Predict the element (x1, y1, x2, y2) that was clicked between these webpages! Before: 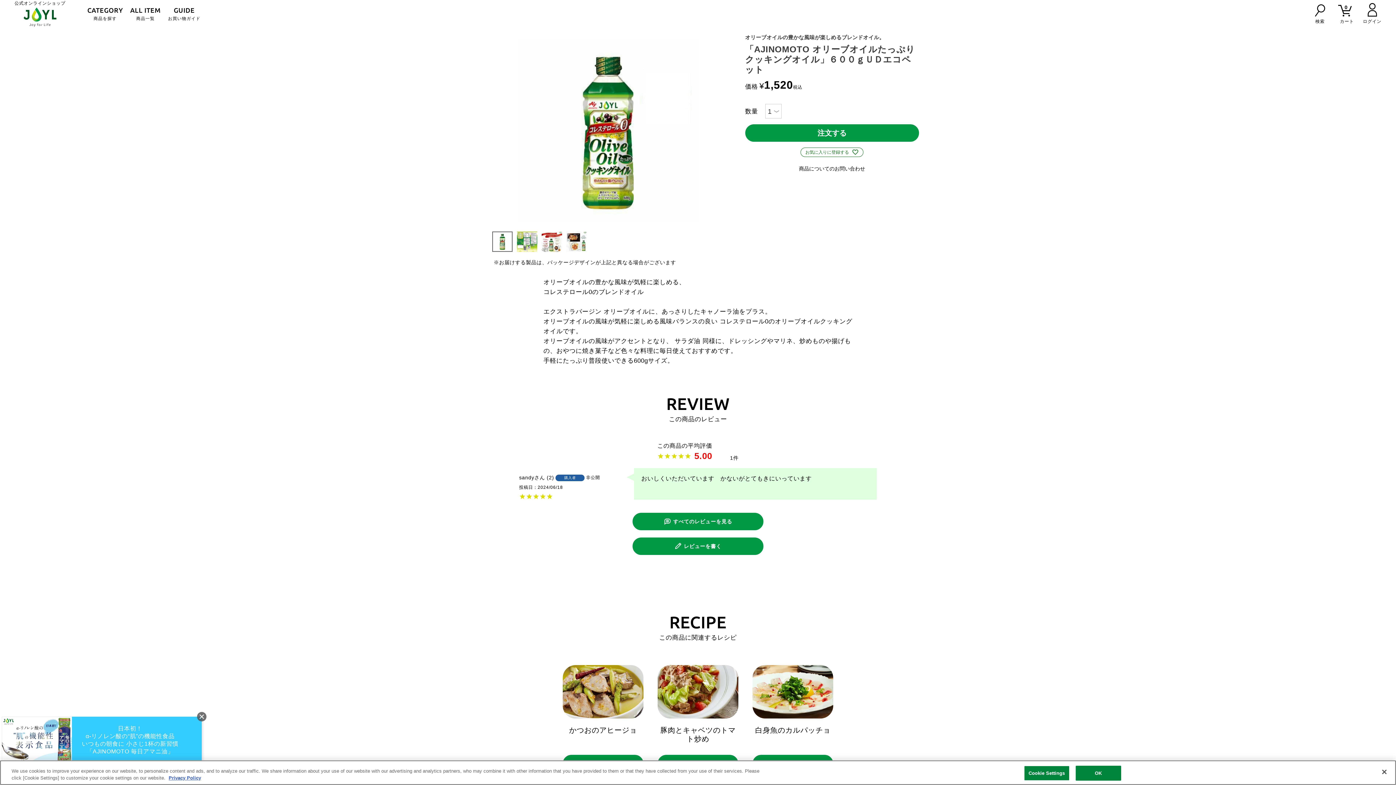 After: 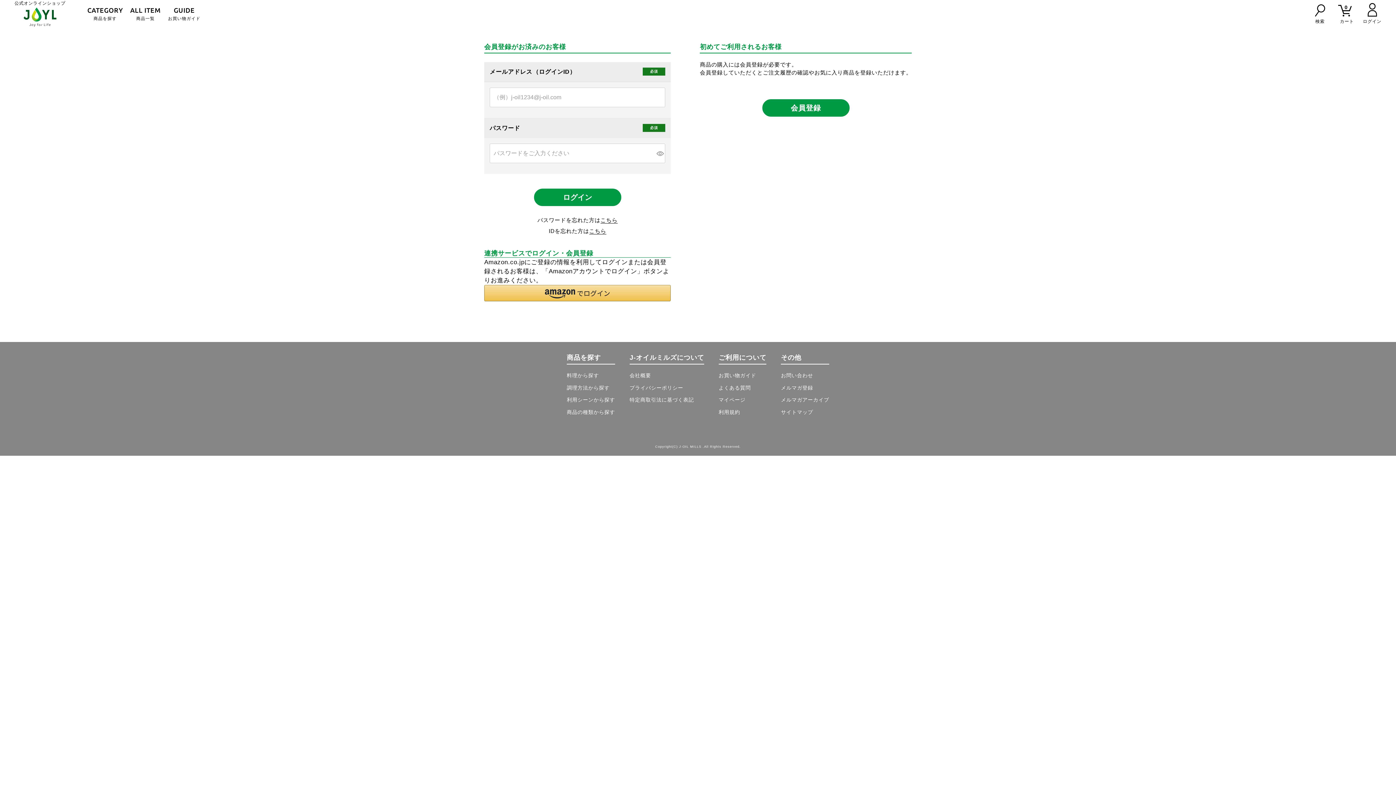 Action: label: レビューを書く bbox: (632, 537, 763, 555)